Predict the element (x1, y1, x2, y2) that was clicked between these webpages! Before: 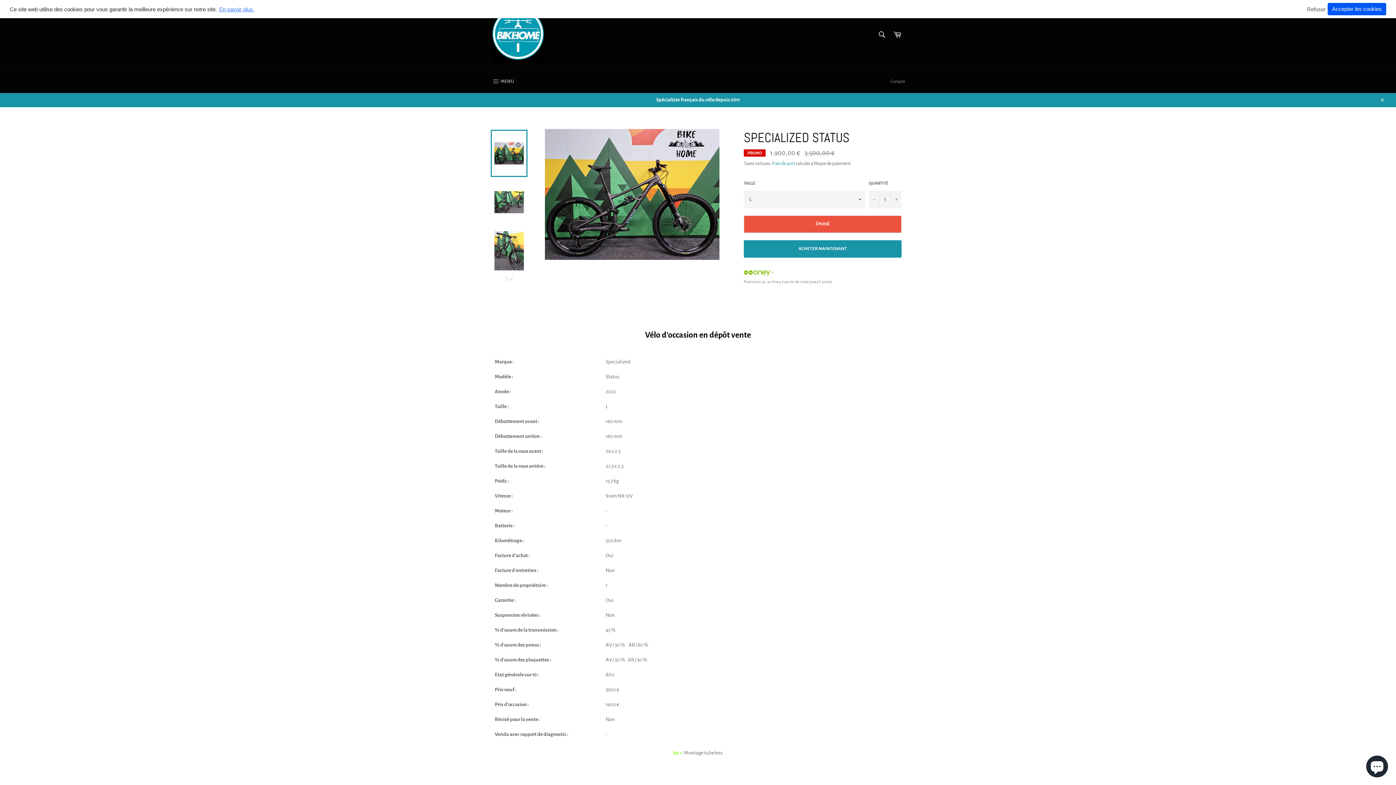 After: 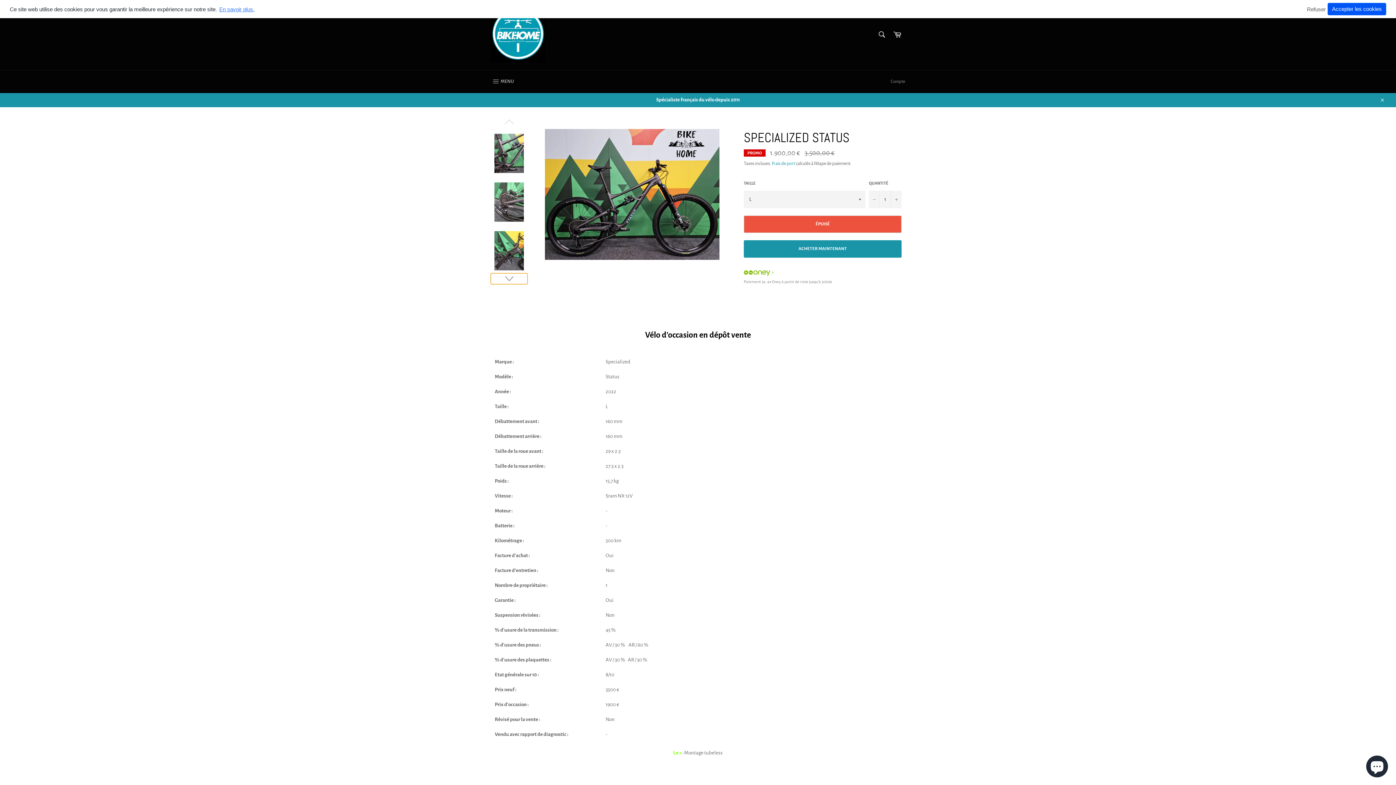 Action: bbox: (490, 273, 527, 284)